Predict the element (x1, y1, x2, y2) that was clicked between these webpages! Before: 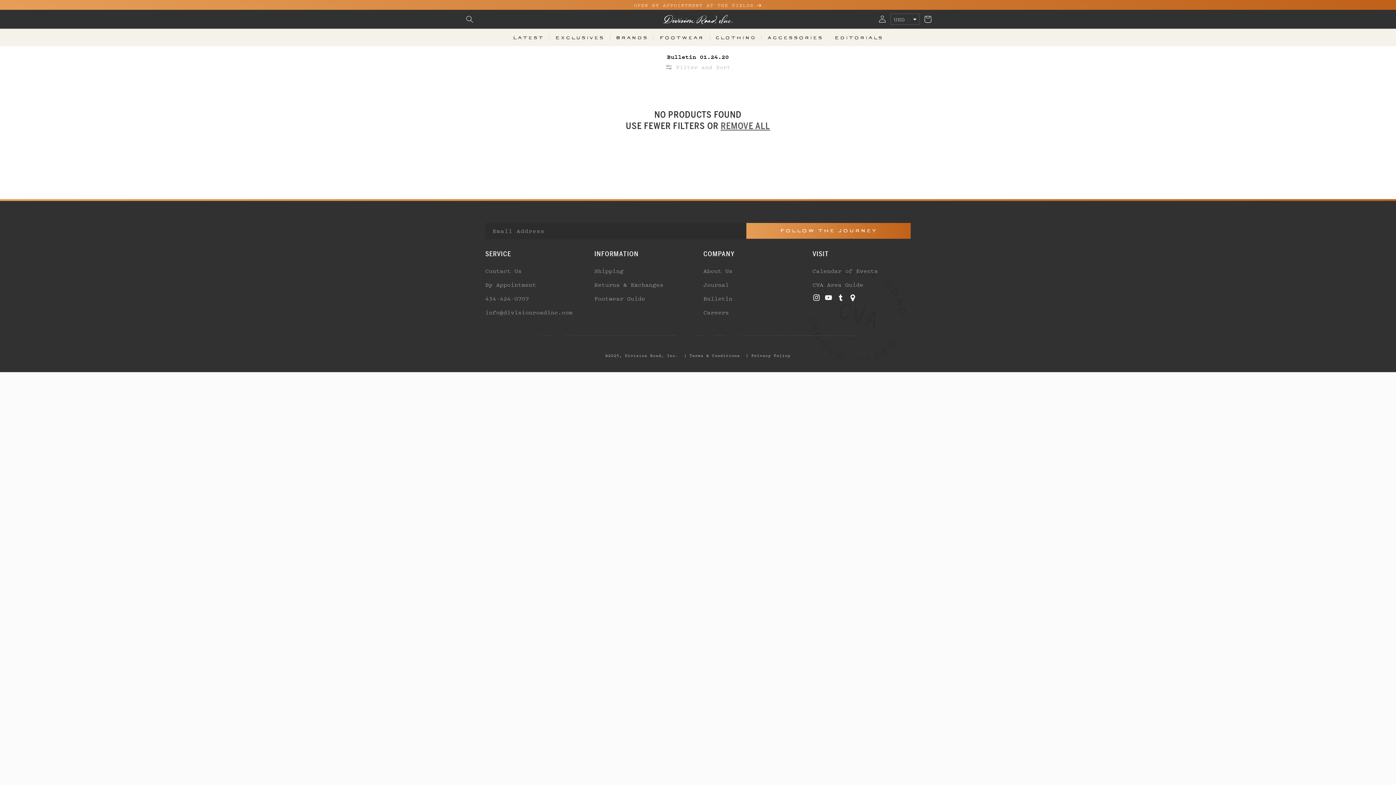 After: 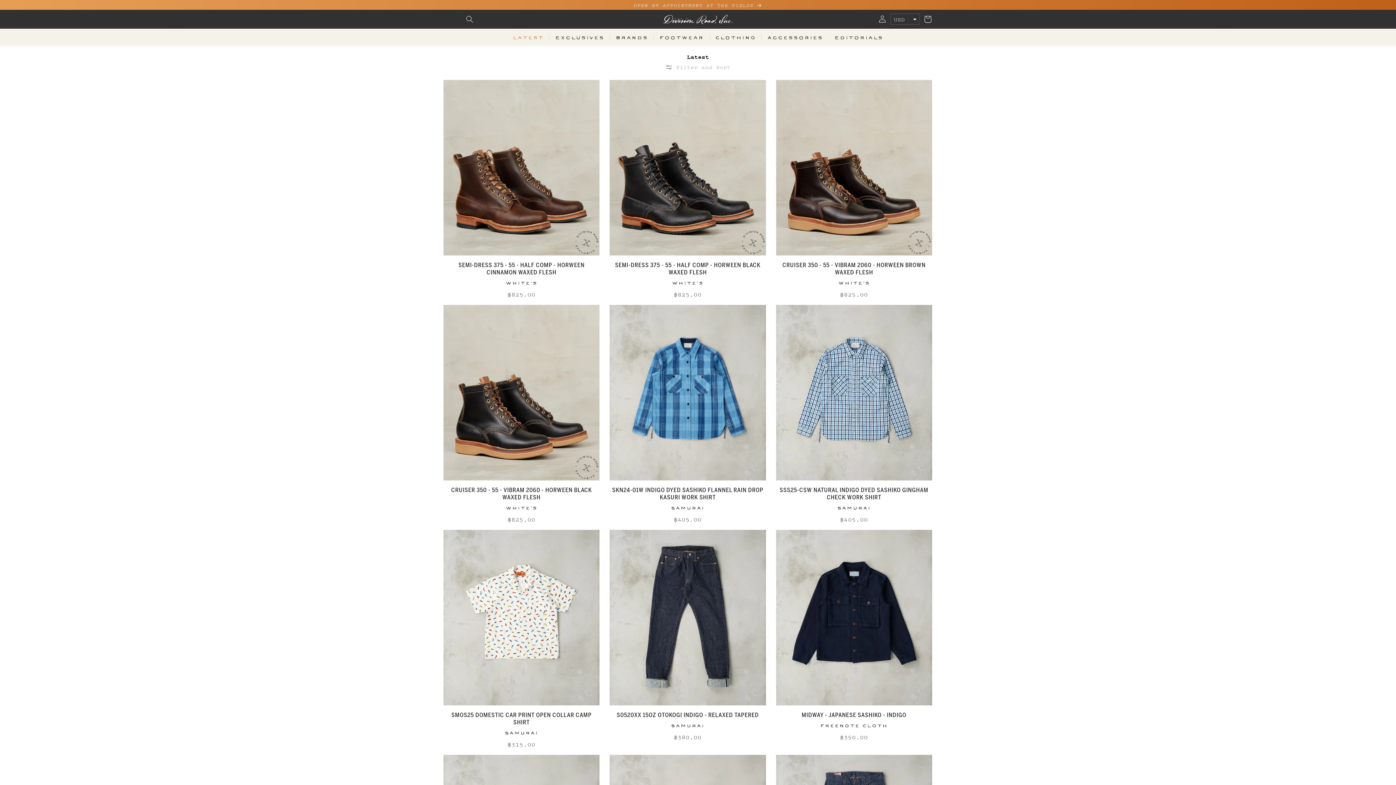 Action: bbox: (512, 28, 543, 46) label: Latest